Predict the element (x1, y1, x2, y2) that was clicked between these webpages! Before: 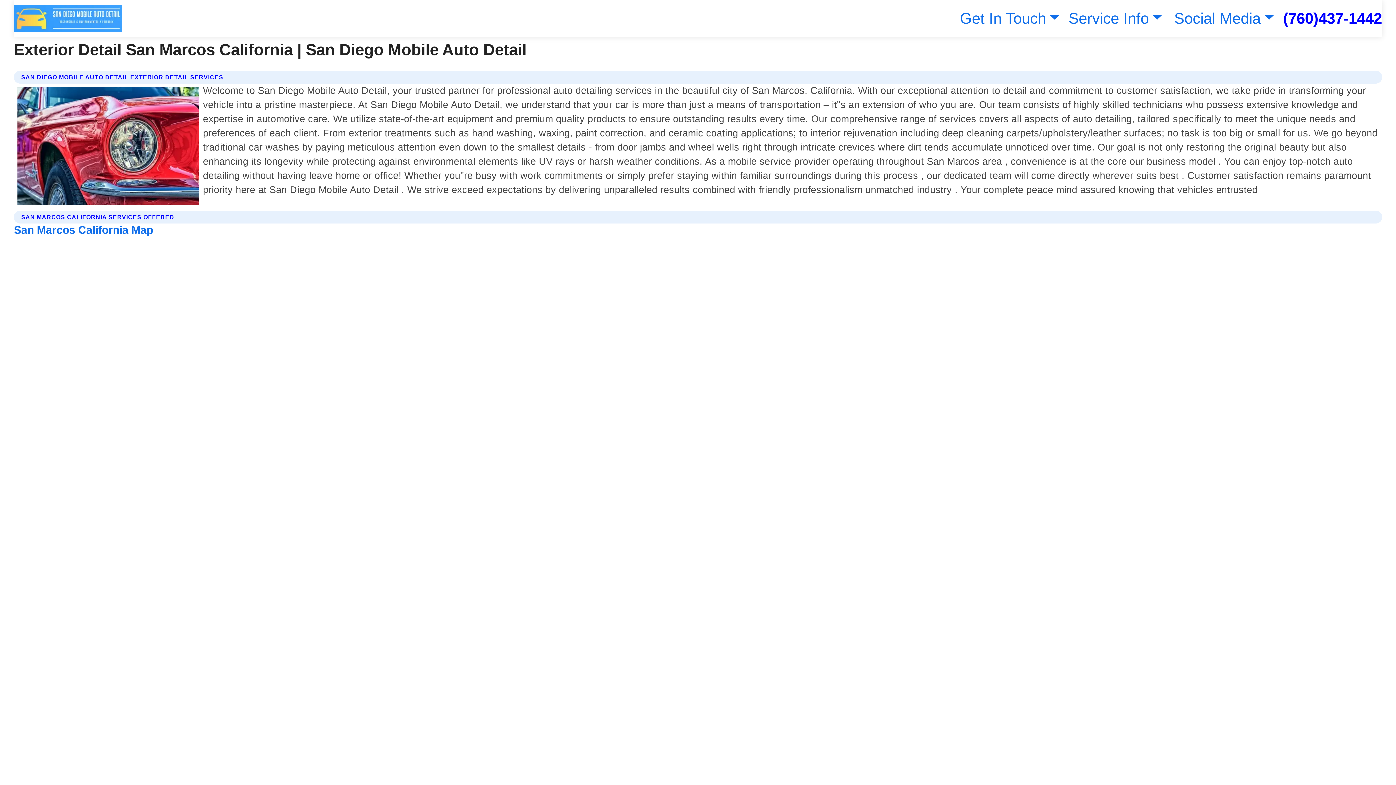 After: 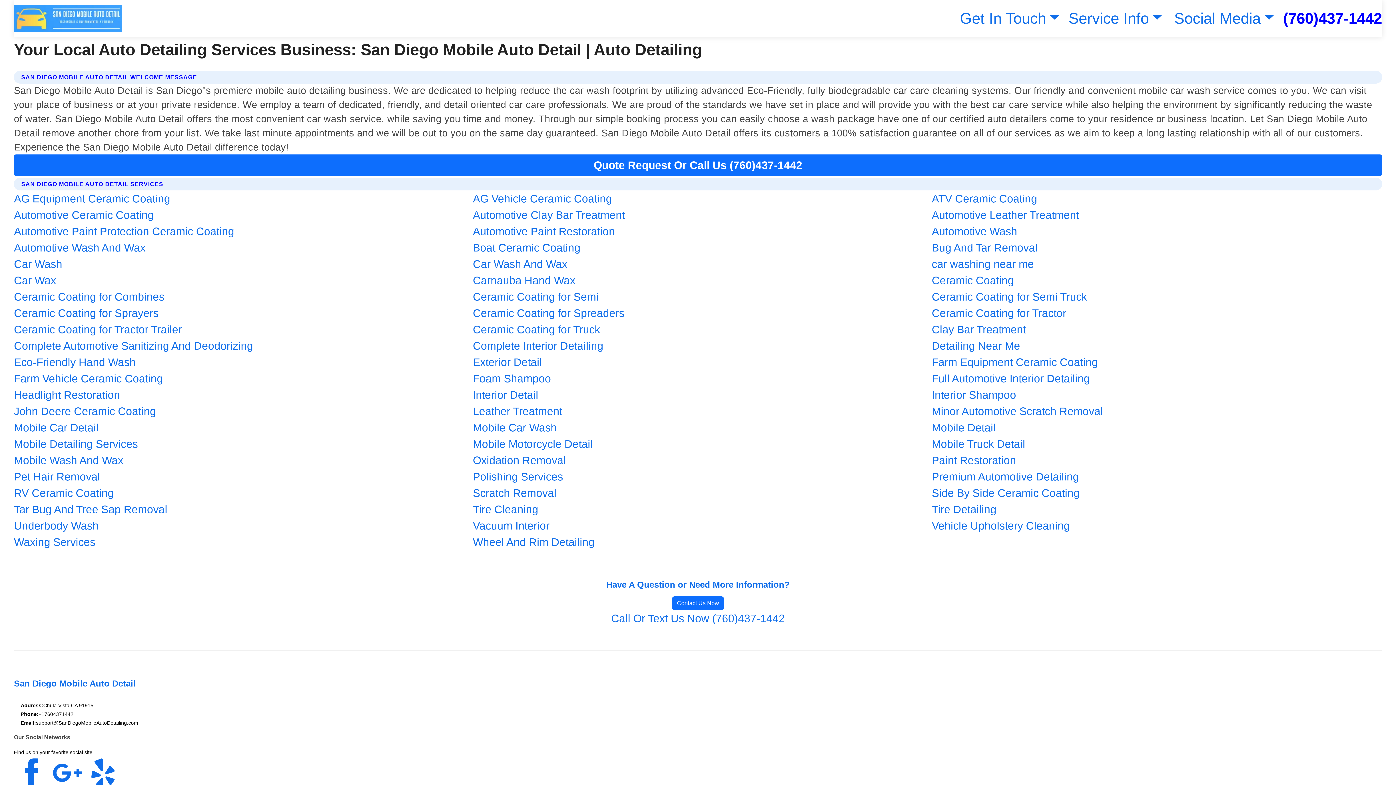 Action: bbox: (13, 2, 121, 33)